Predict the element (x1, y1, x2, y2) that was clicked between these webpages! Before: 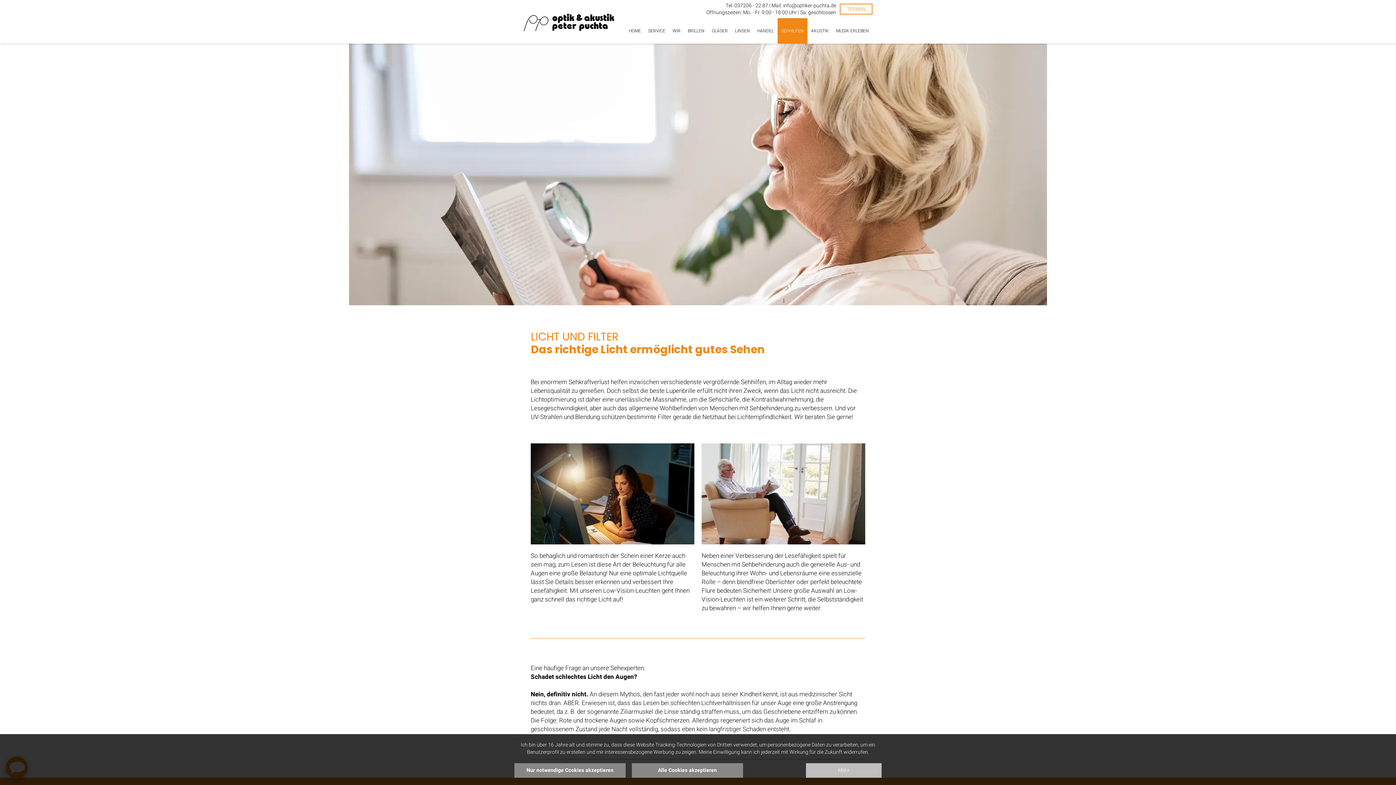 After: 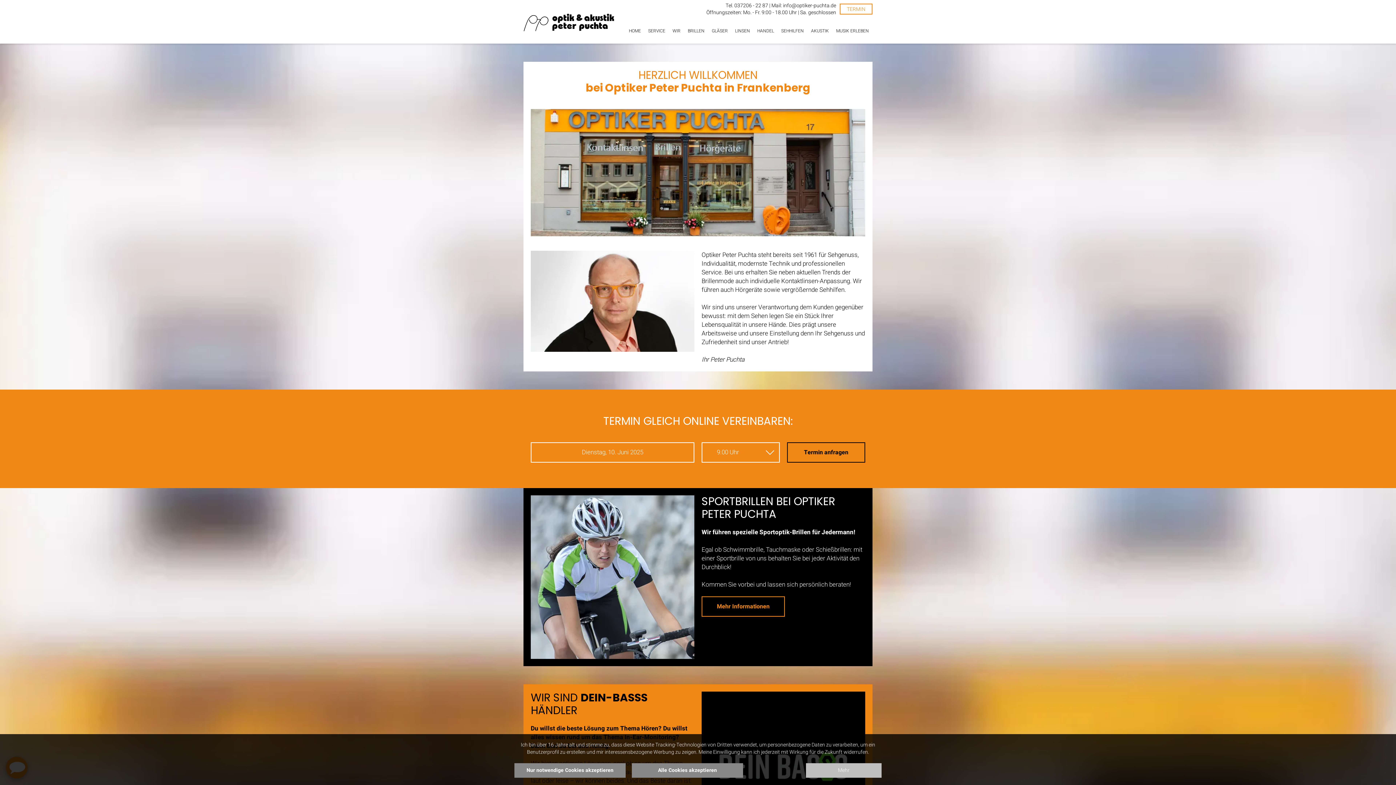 Action: bbox: (523, 3, 614, 40)